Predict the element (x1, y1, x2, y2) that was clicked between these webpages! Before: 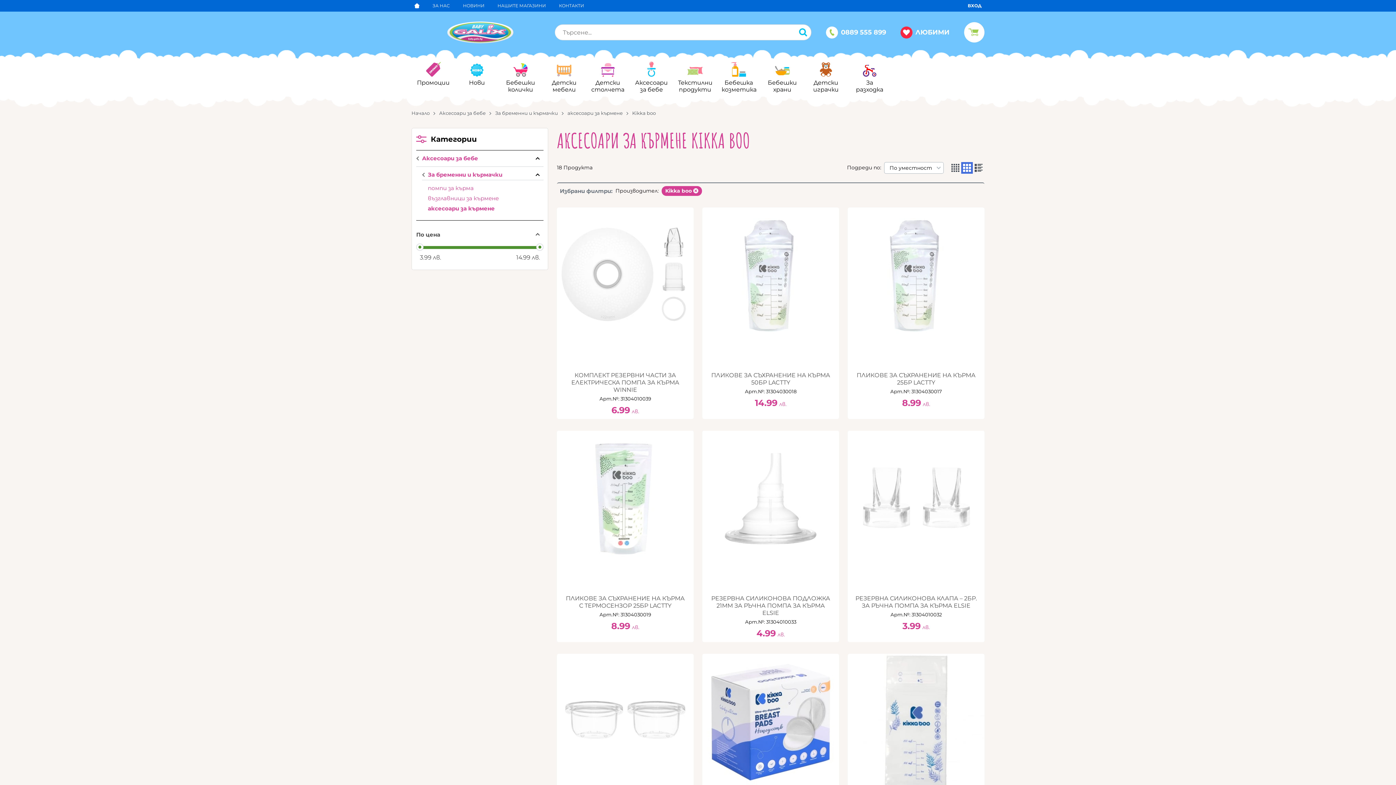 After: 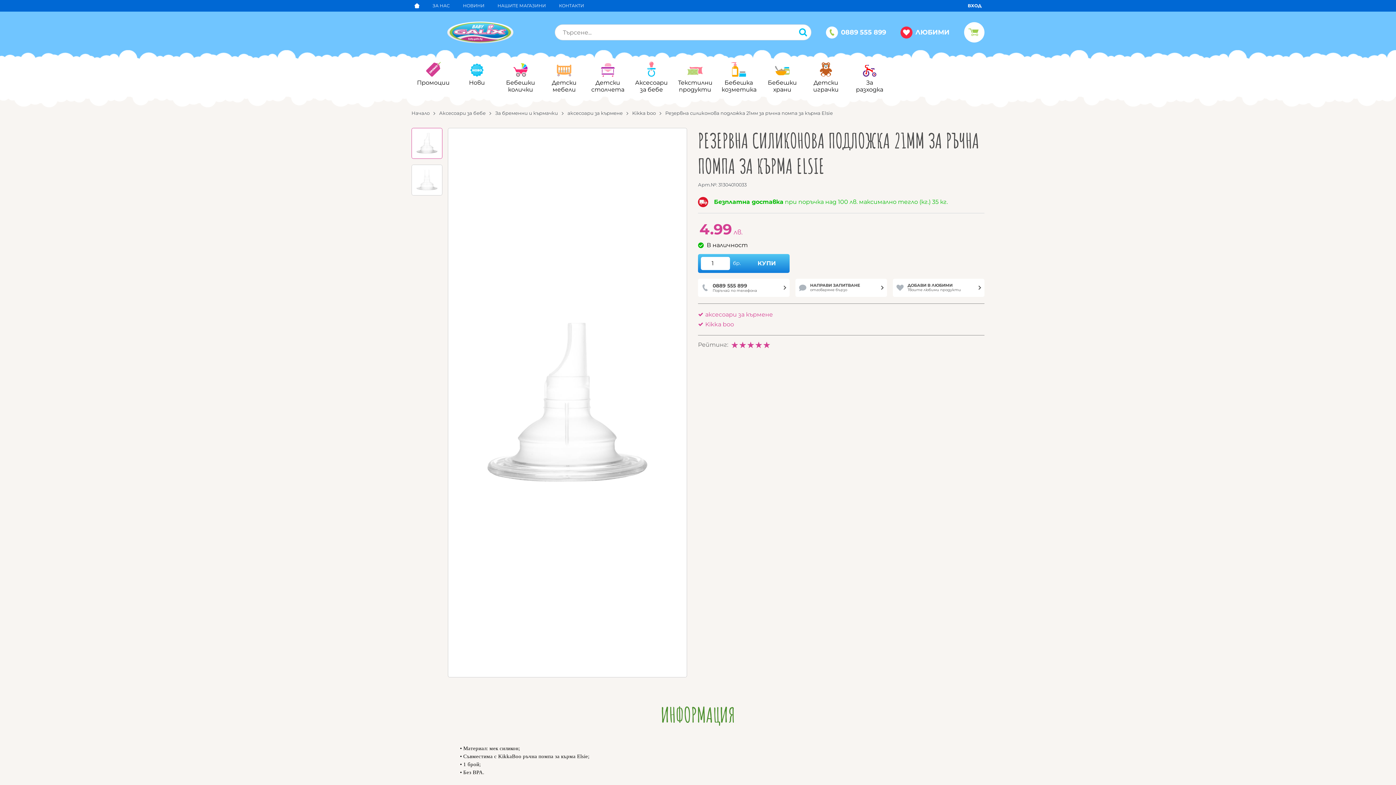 Action: bbox: (709, 595, 831, 616) label: РЕЗЕРВНА СИЛИКОНОВА ПОДЛОЖКА 21ММ ЗА РЪЧНА ПОМПА ЗА КЪРМА ELSIE